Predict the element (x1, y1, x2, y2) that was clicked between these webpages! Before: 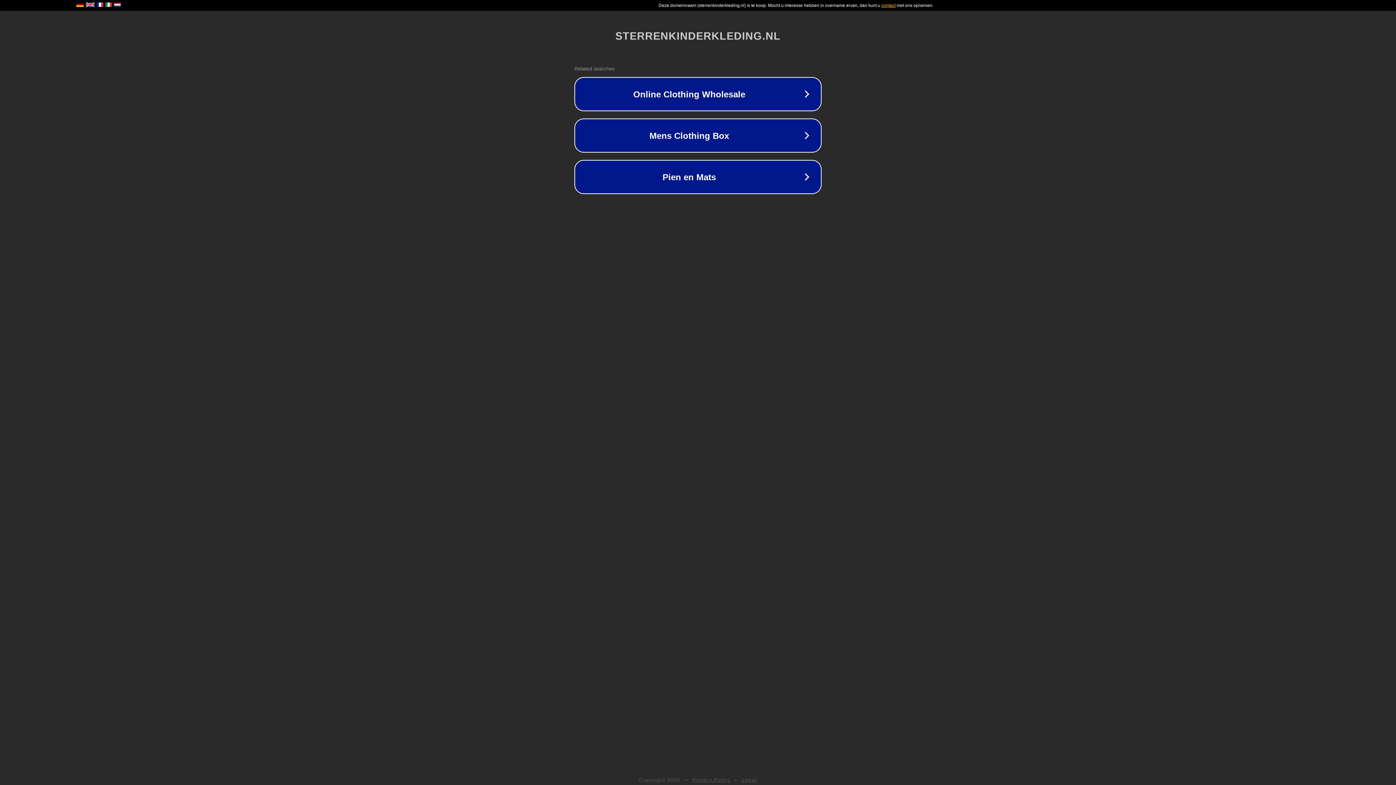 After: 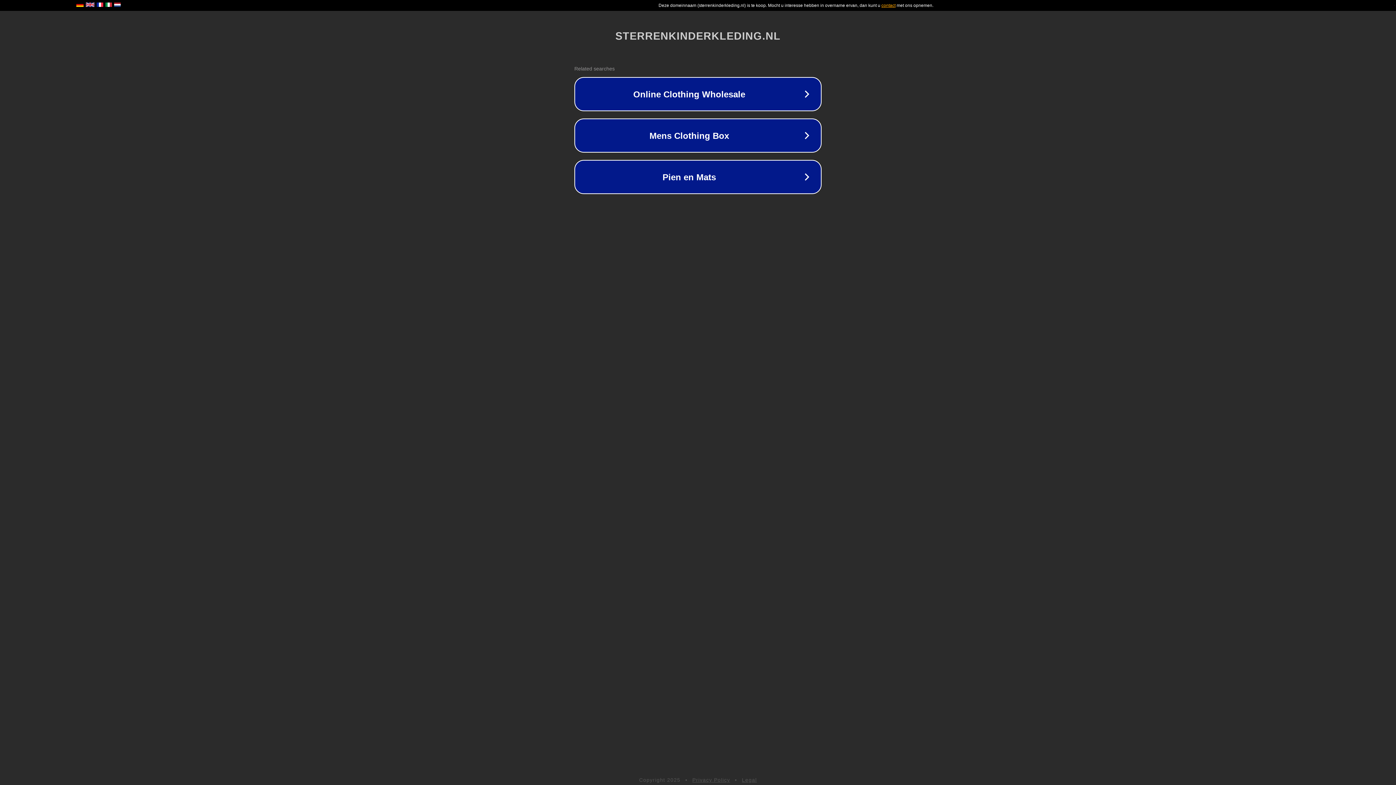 Action: bbox: (692, 777, 730, 783) label: Privacy Policy